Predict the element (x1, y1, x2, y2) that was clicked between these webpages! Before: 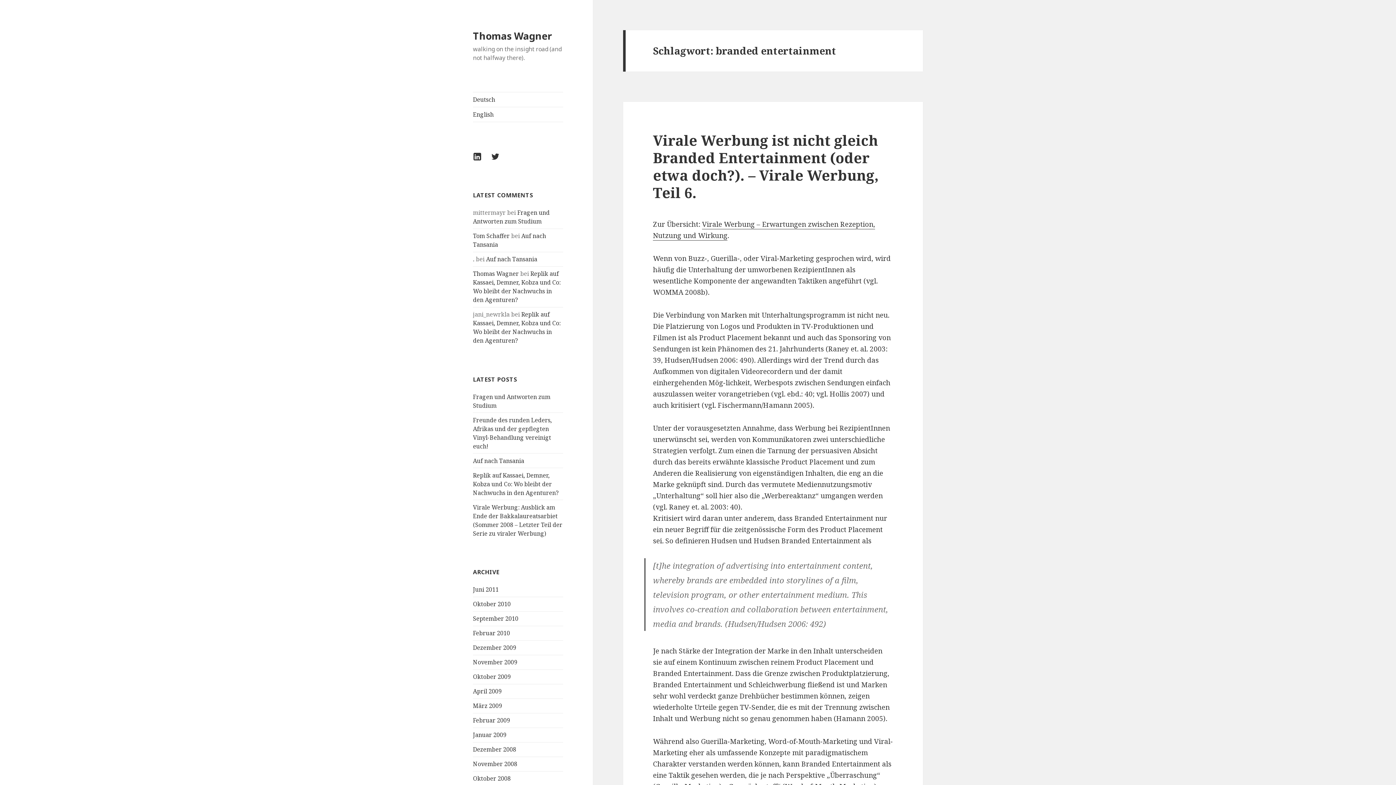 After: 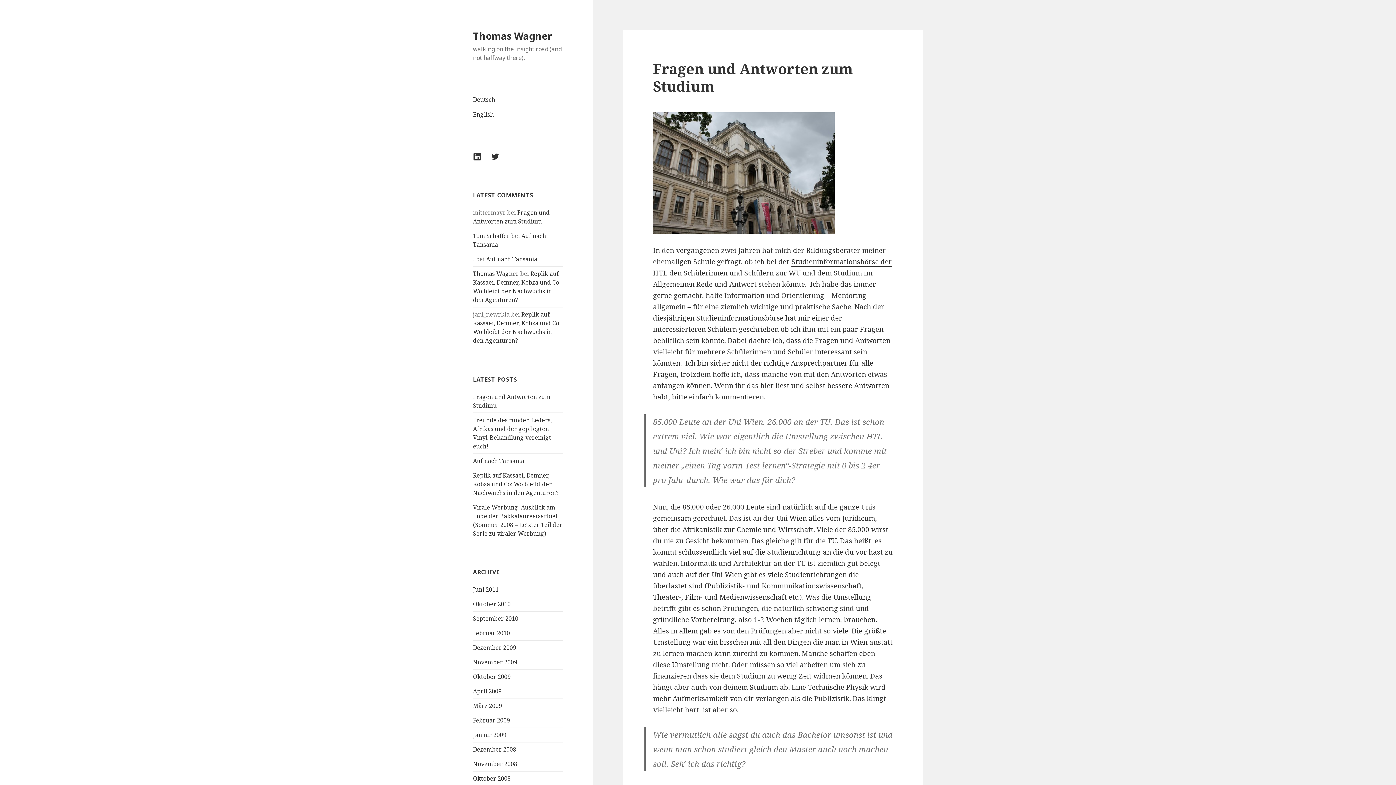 Action: bbox: (473, 28, 552, 42) label: Thomas Wagner